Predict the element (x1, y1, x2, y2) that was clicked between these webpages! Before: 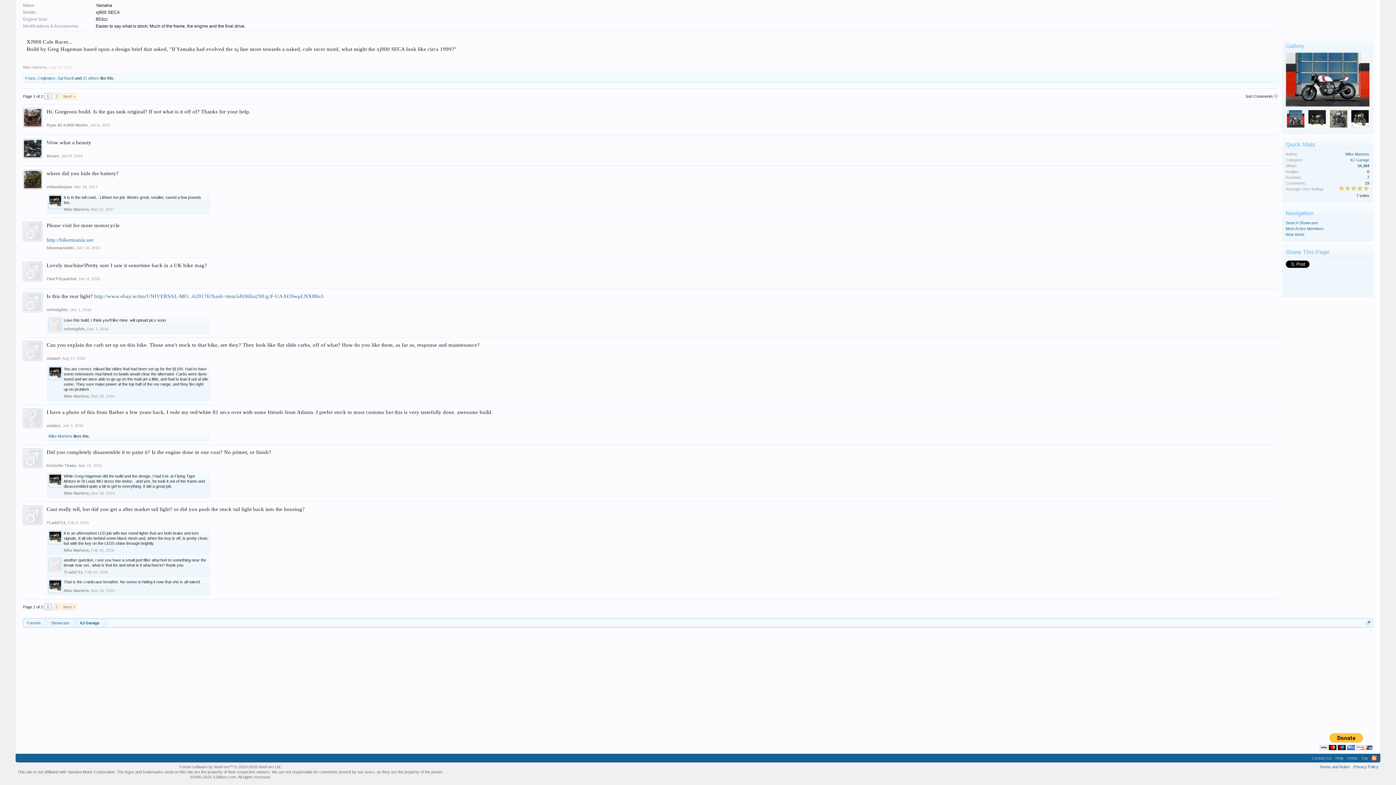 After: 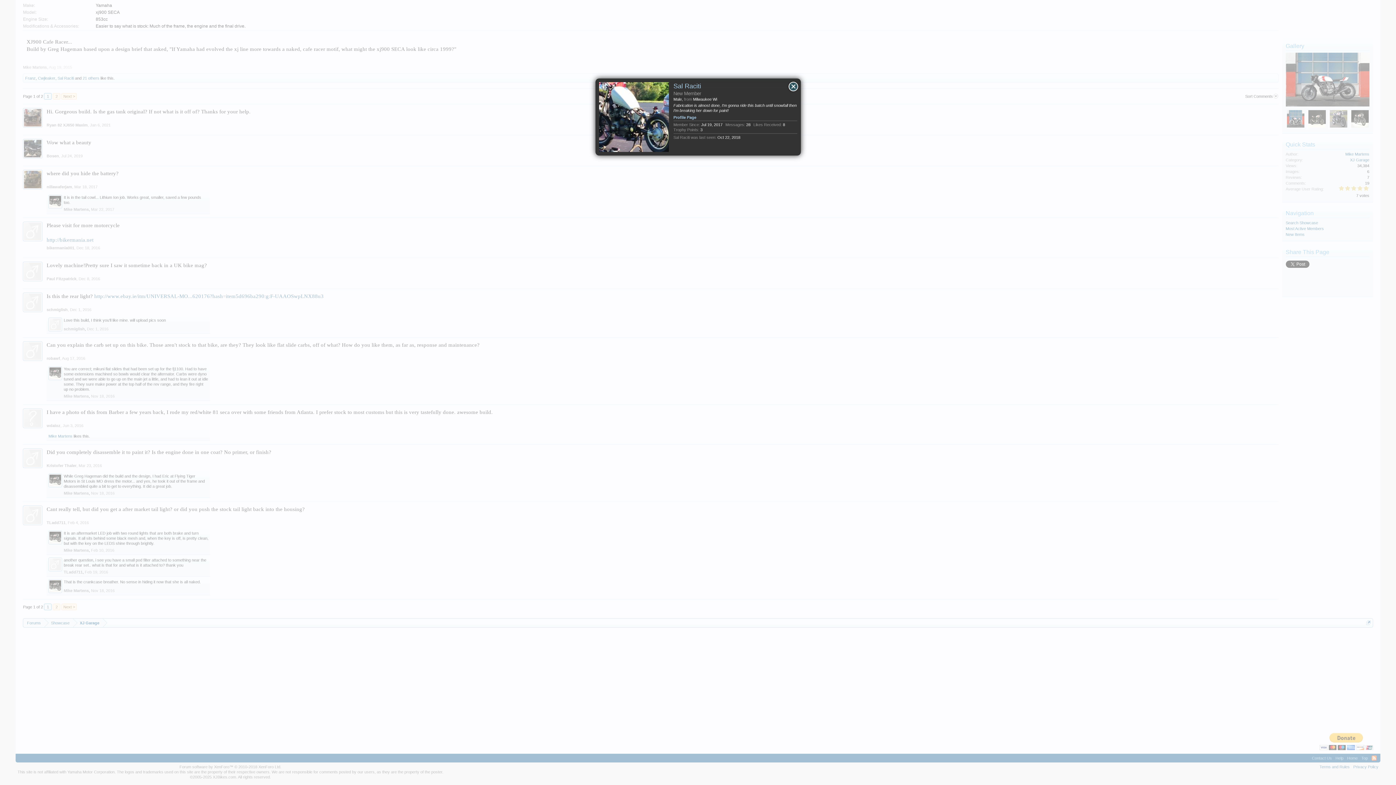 Action: bbox: (57, 76, 73, 80) label: Sal Raciti